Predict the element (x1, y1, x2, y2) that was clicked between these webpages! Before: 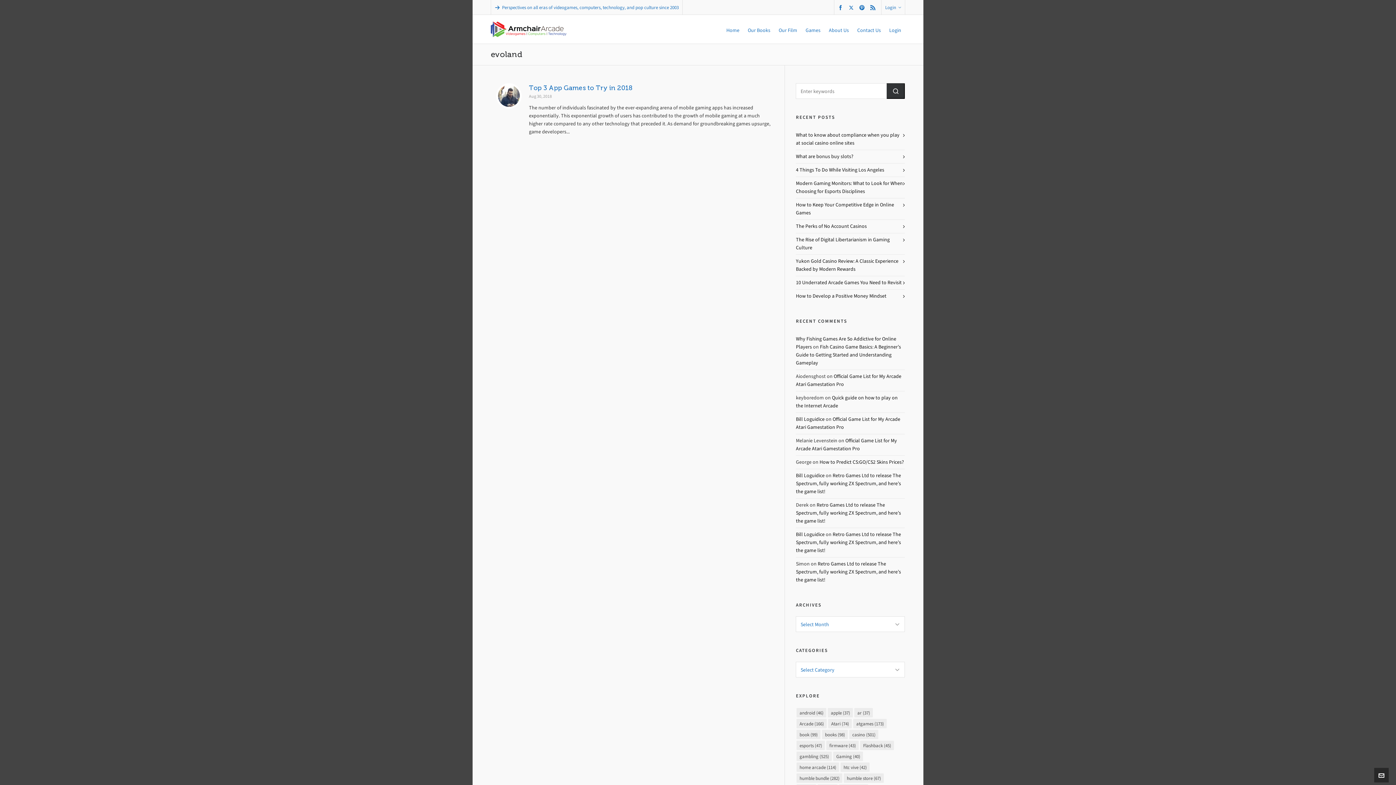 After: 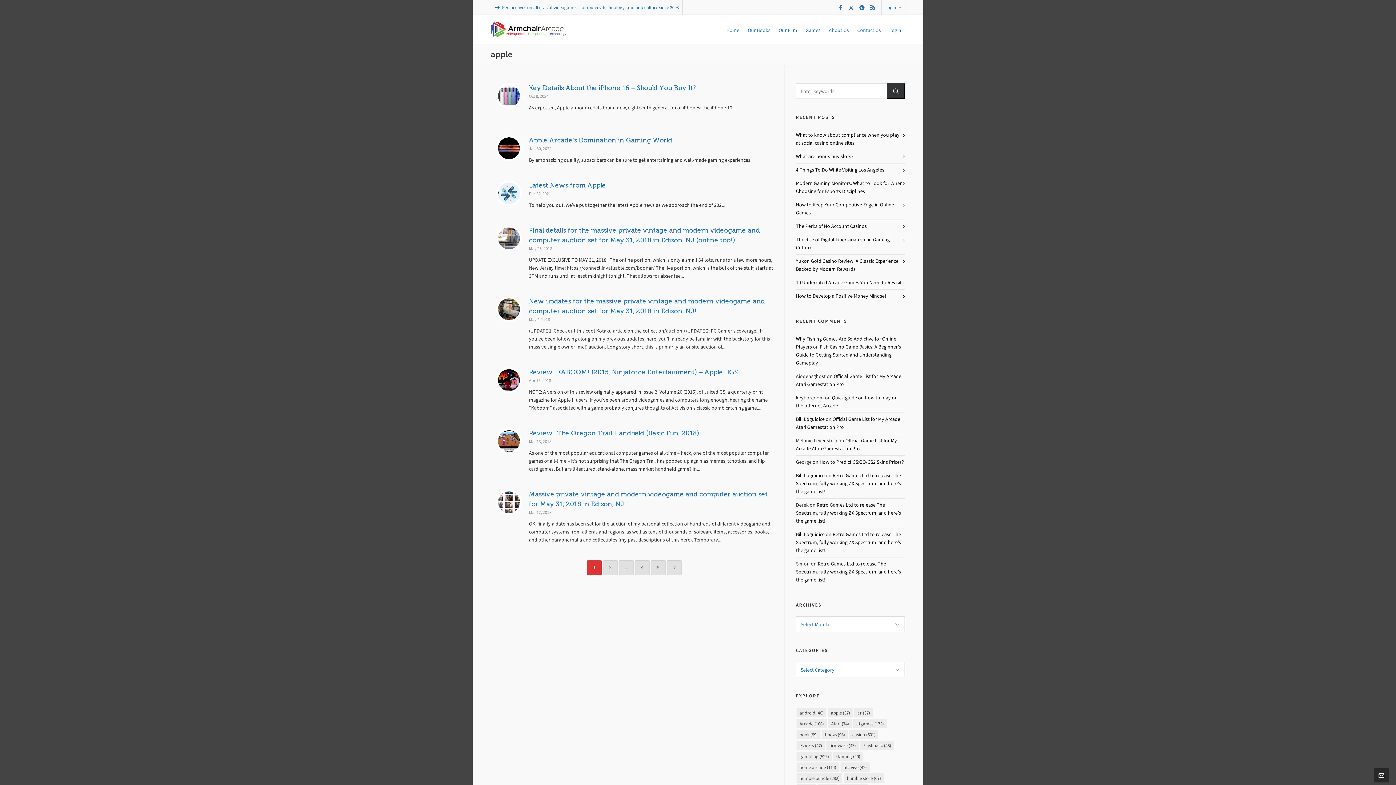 Action: label: apple (37 items) bbox: (828, 708, 853, 717)